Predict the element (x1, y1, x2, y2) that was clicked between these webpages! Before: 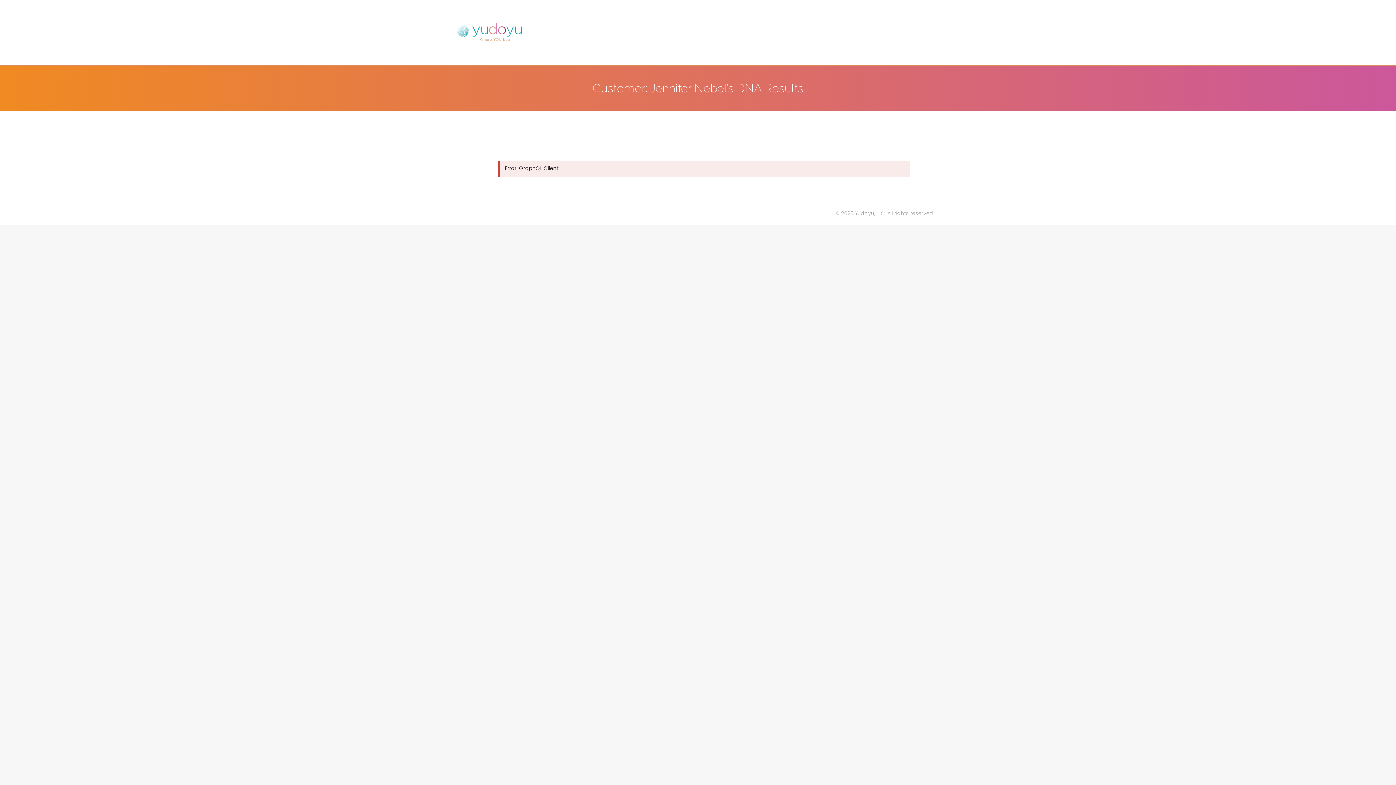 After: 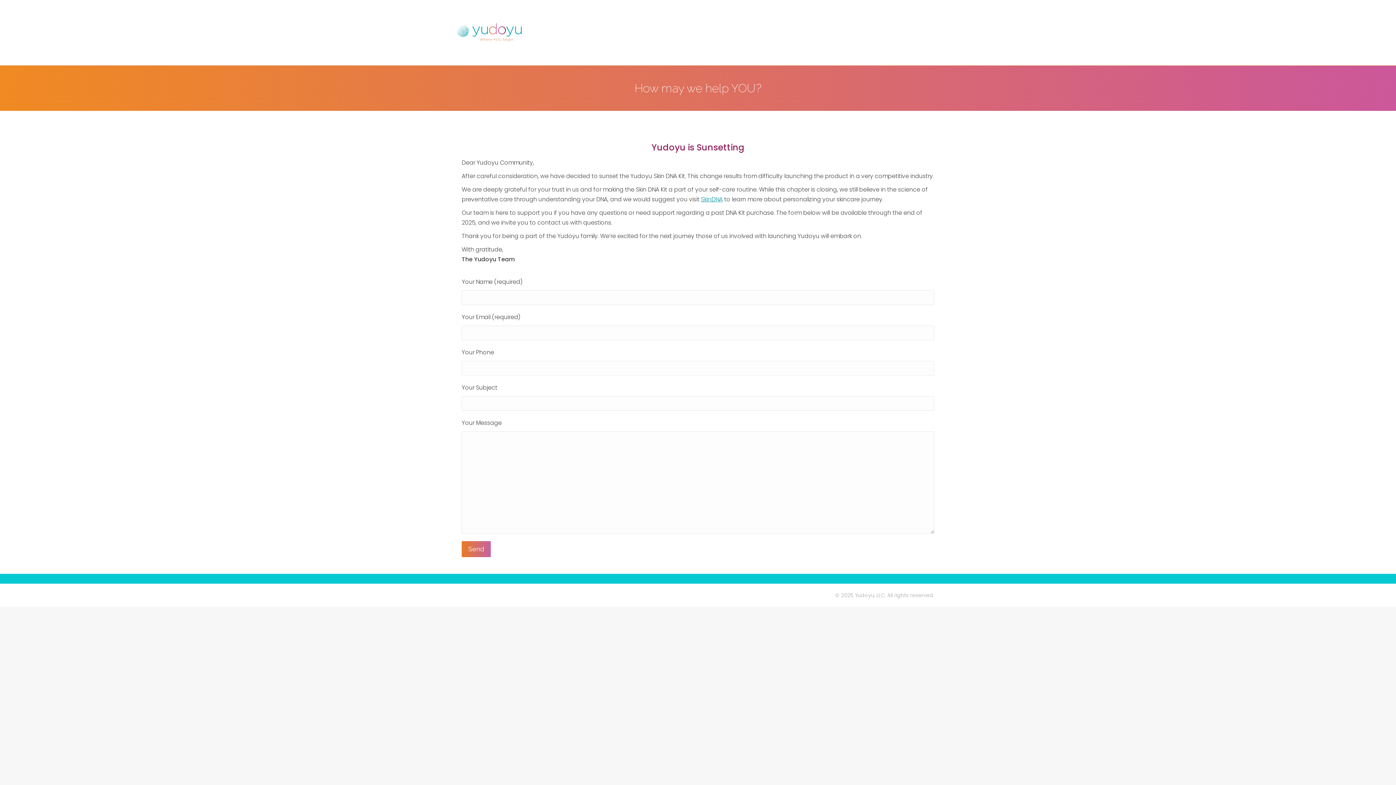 Action: bbox: (454, 21, 536, 43)